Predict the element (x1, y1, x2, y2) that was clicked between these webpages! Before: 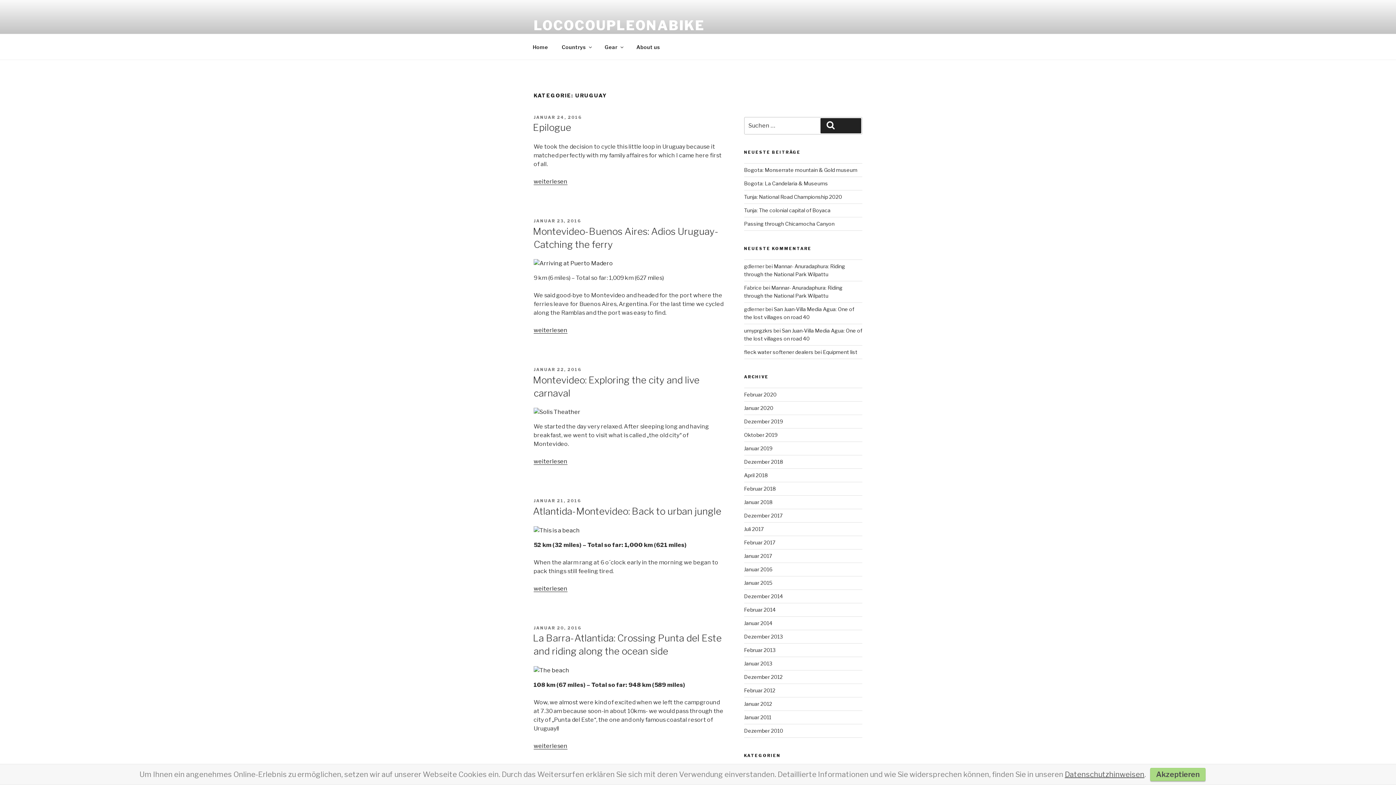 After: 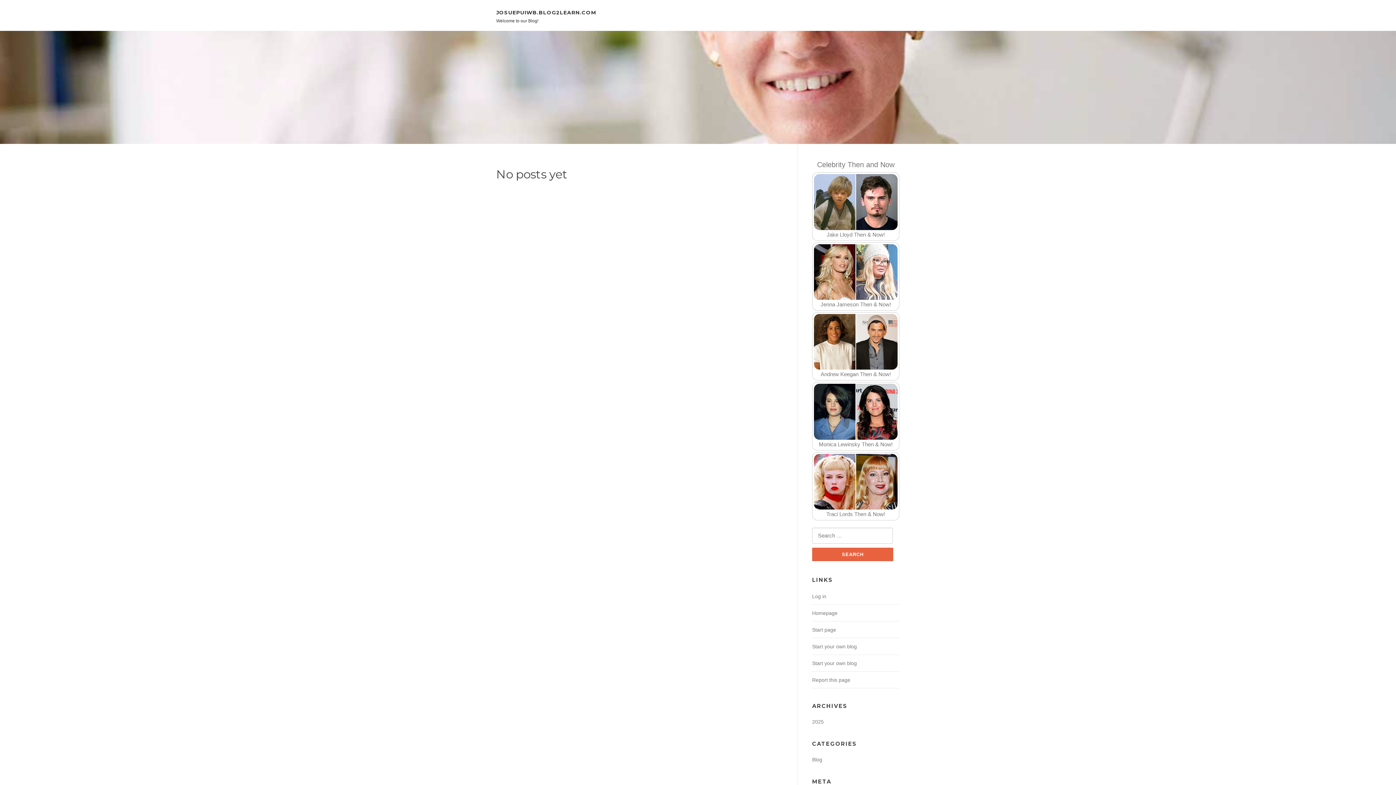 Action: bbox: (744, 349, 813, 355) label: fleck water softener dealers